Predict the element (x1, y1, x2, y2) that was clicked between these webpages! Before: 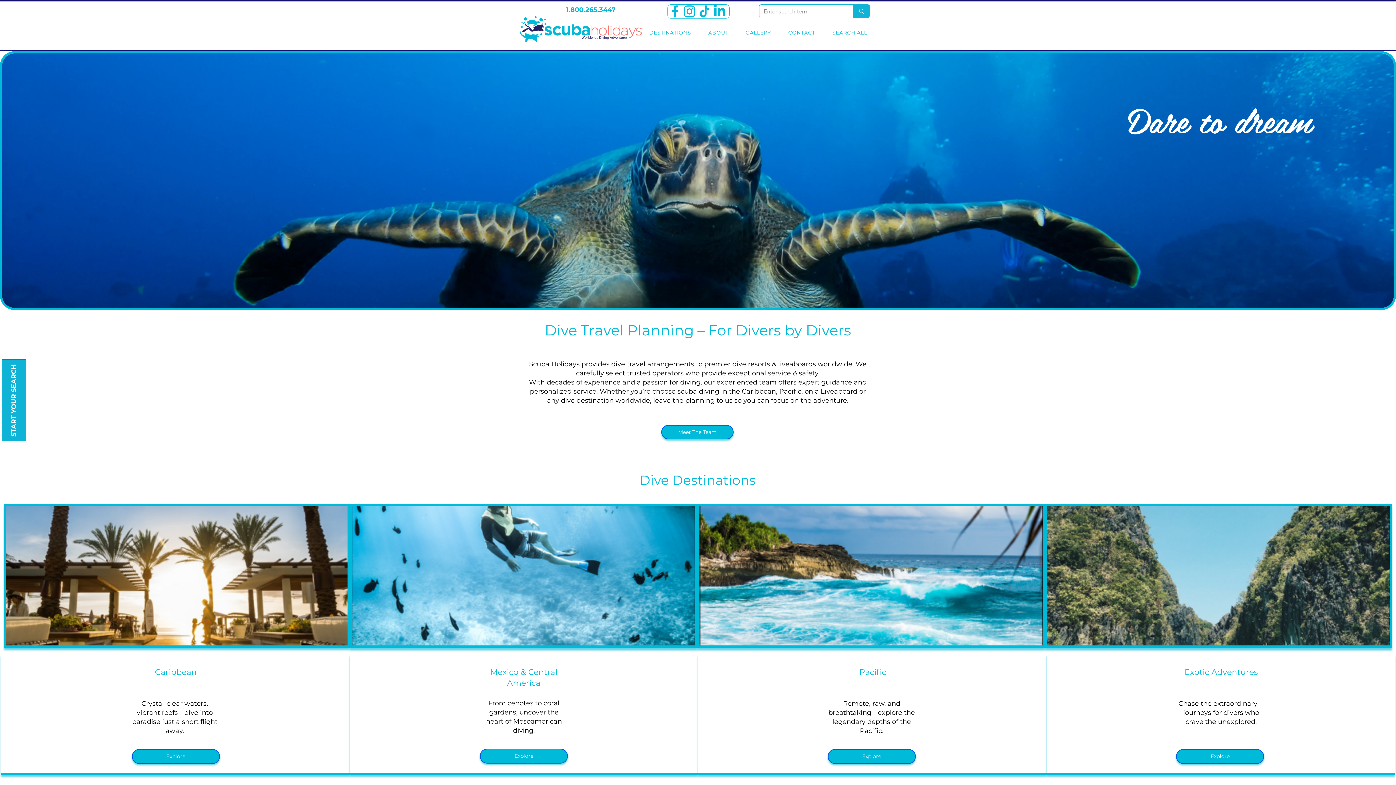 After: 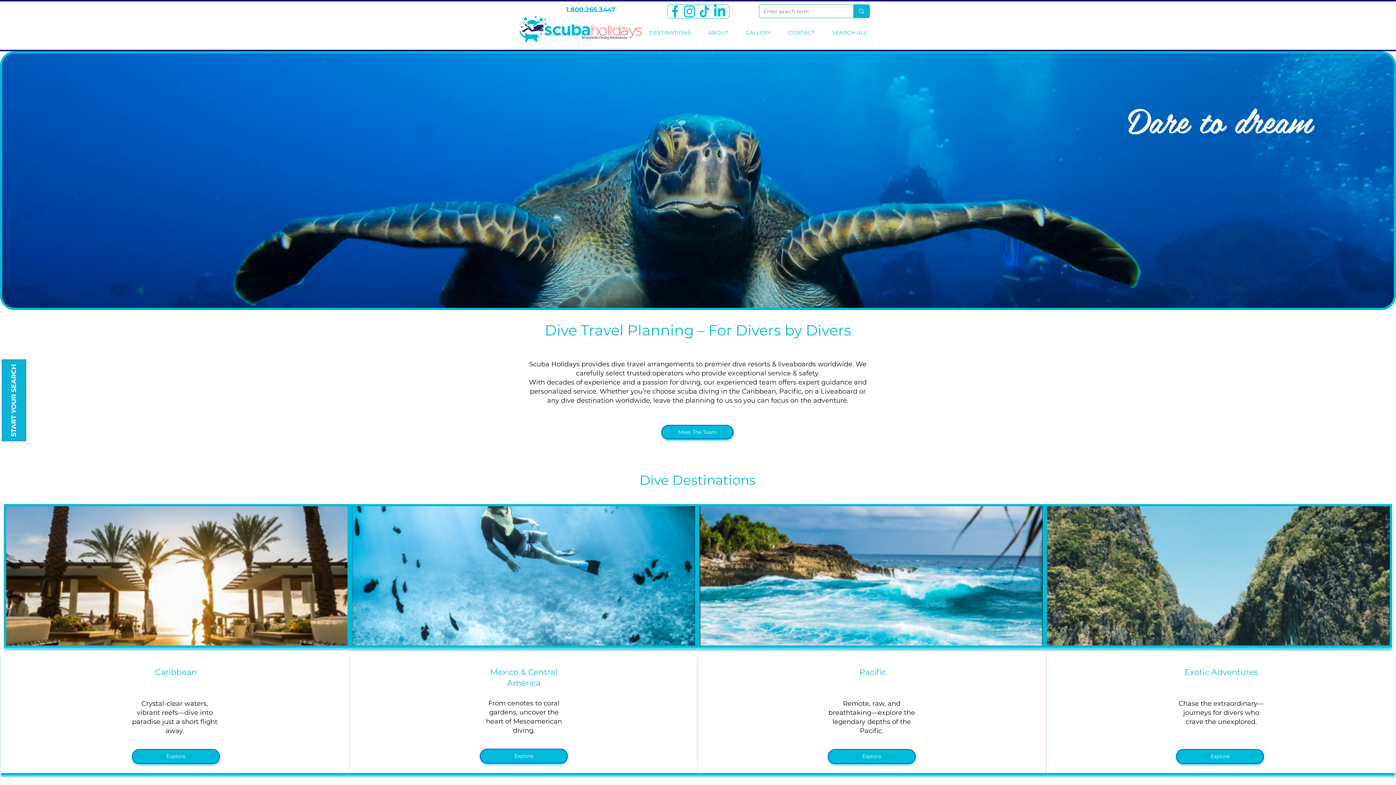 Action: bbox: (672, 5, 678, 17)